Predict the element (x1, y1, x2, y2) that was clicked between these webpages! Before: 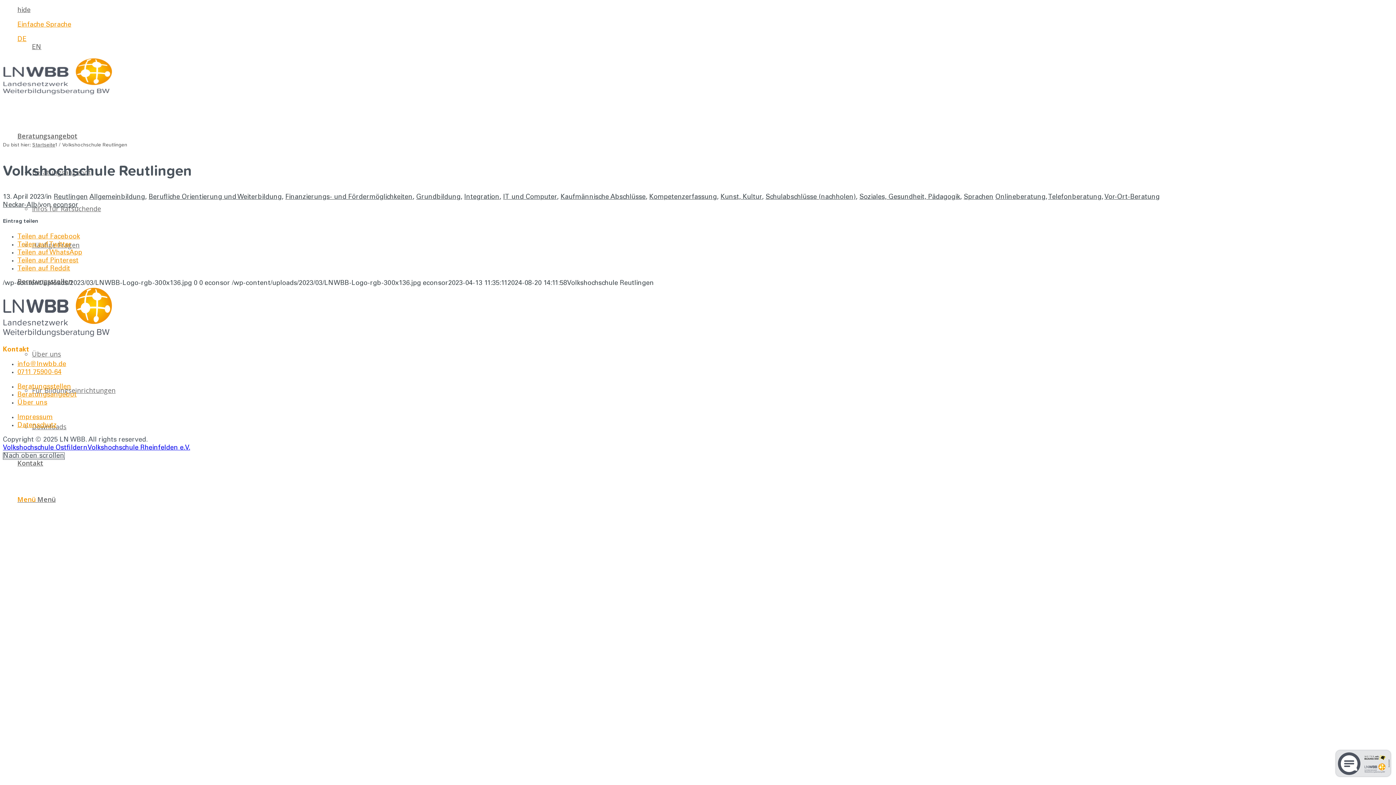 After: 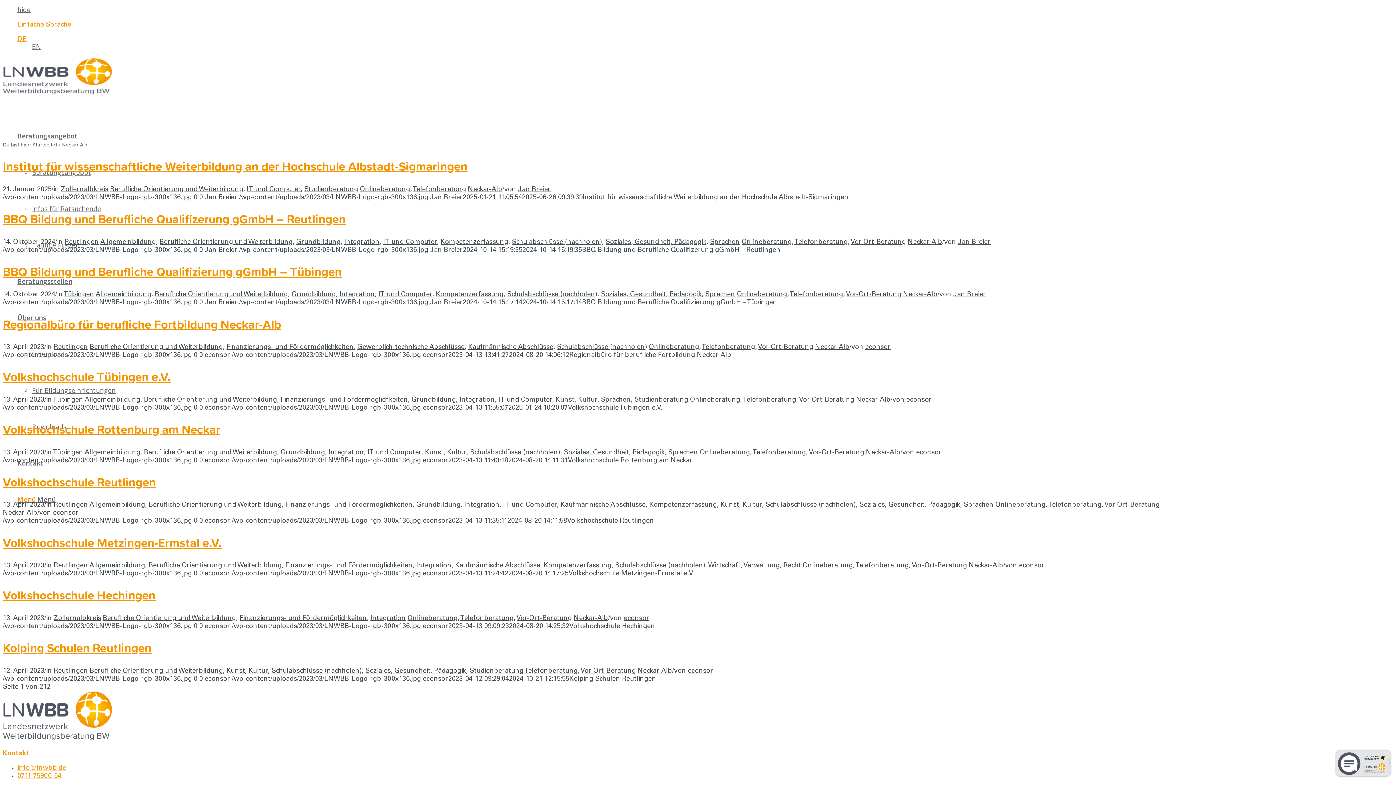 Action: label: Neckar-Alb bbox: (2, 202, 37, 208)